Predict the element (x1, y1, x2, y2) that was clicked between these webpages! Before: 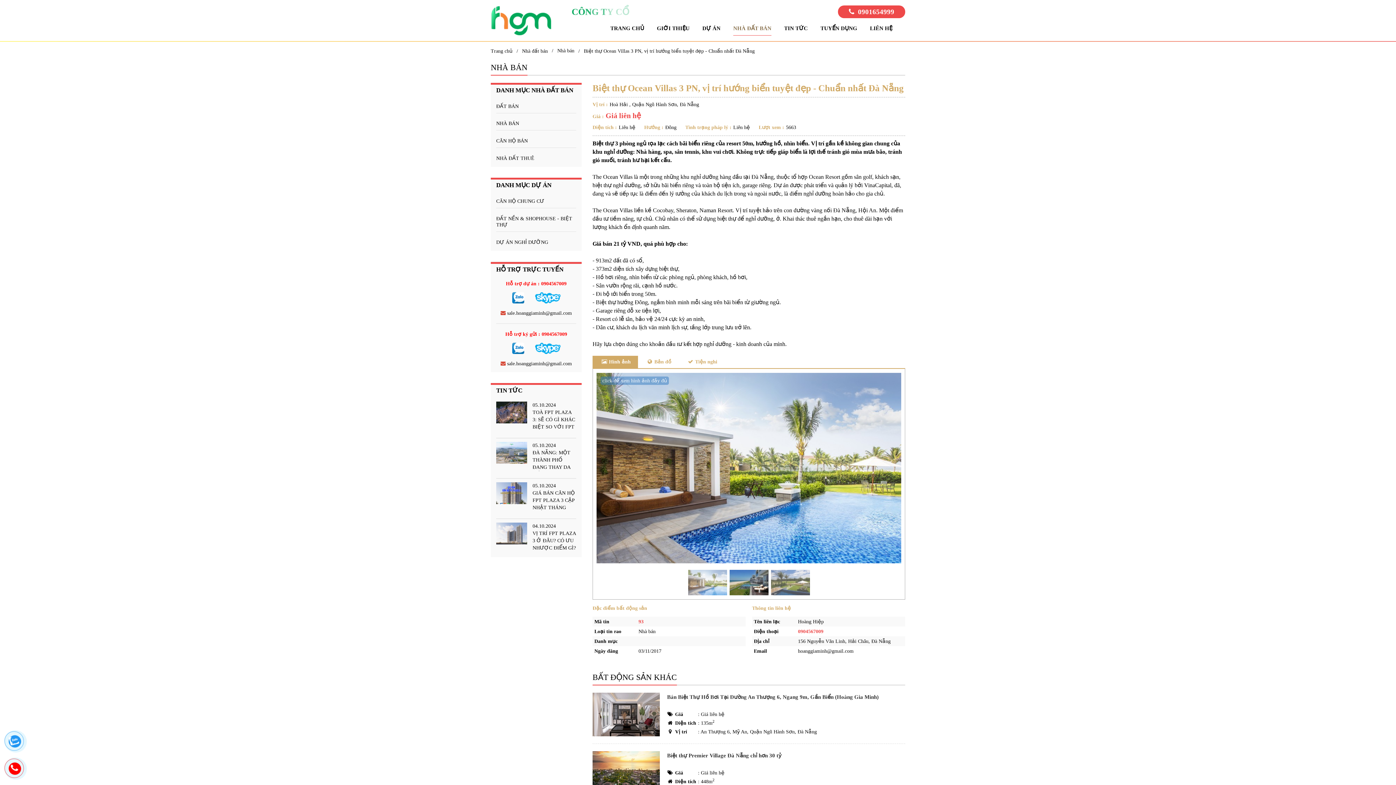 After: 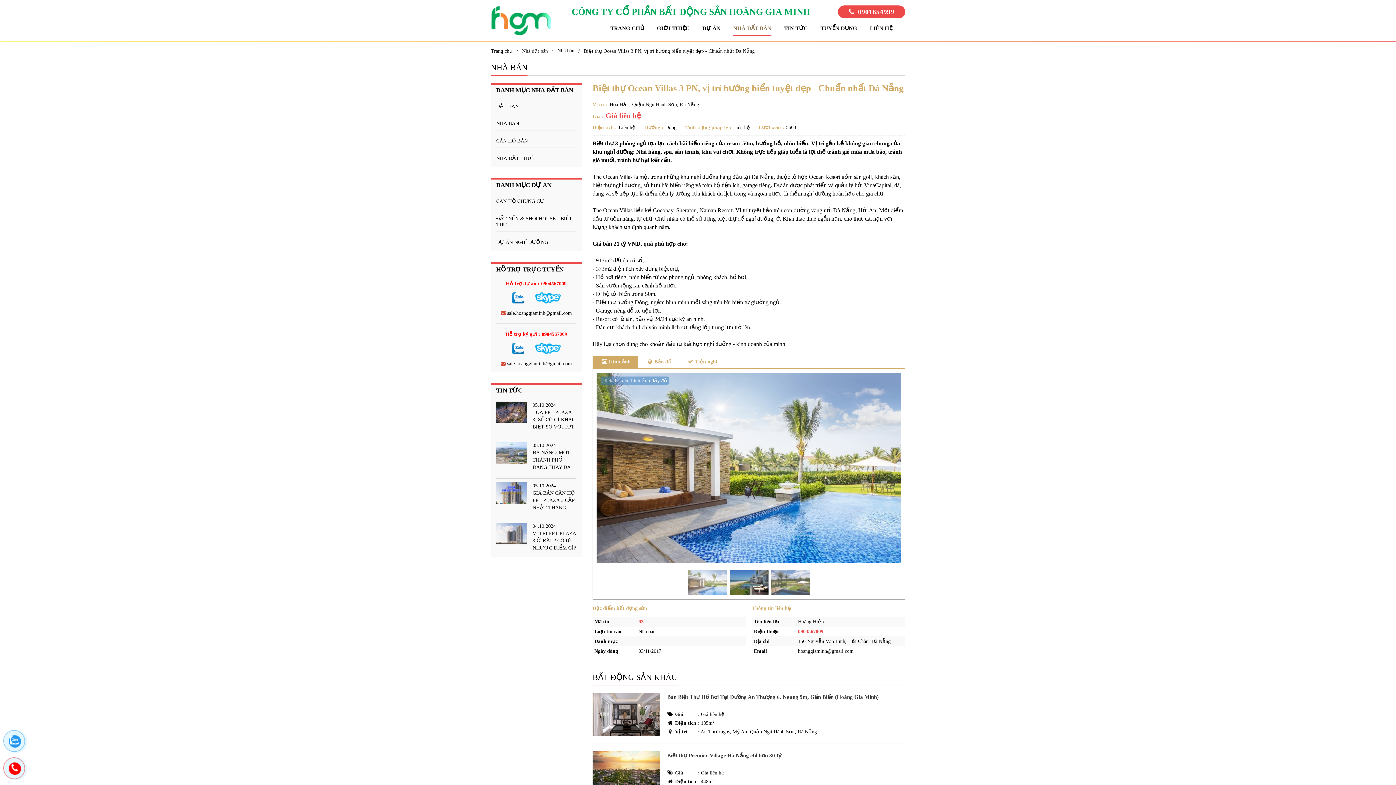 Action: bbox: (496, 310, 576, 316) label:  sale.hoanggiaminh@gmail.com